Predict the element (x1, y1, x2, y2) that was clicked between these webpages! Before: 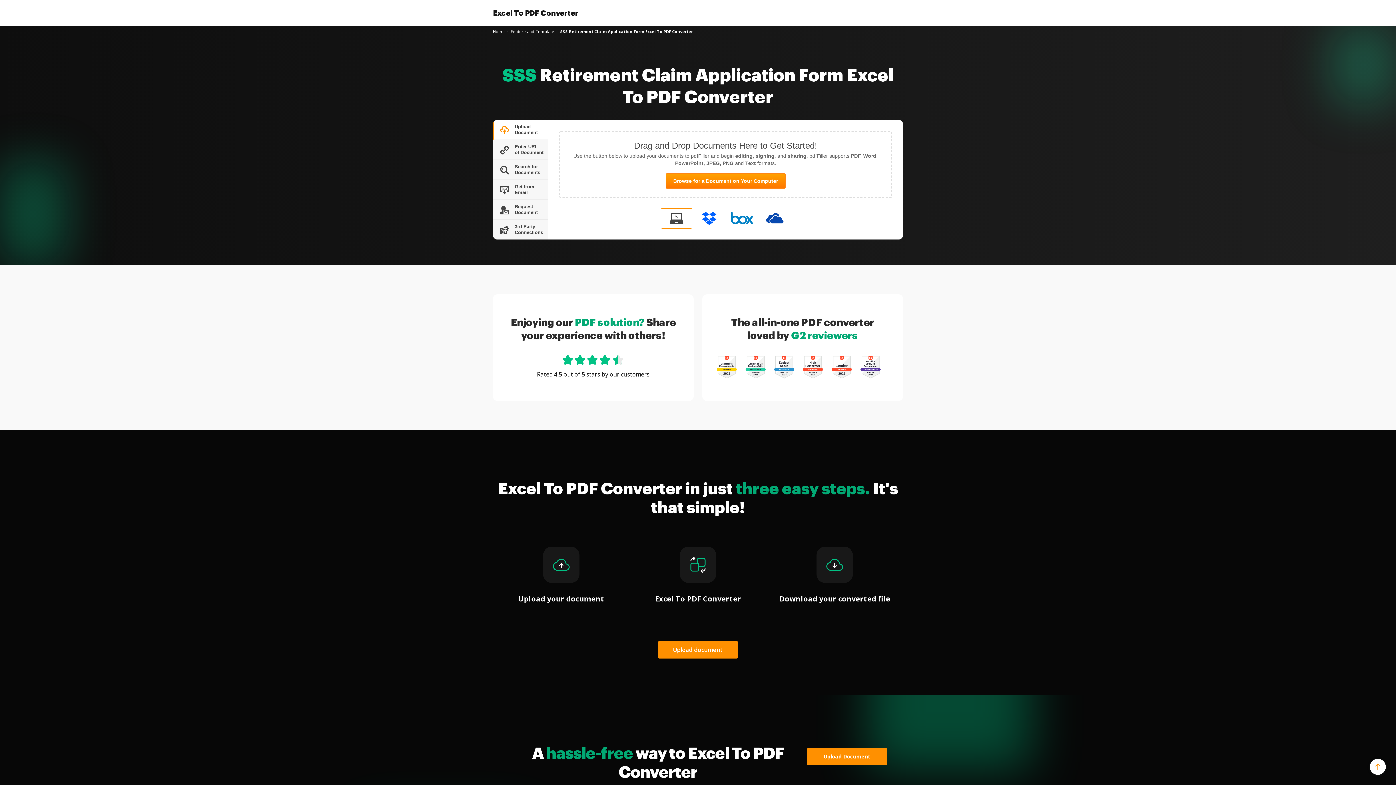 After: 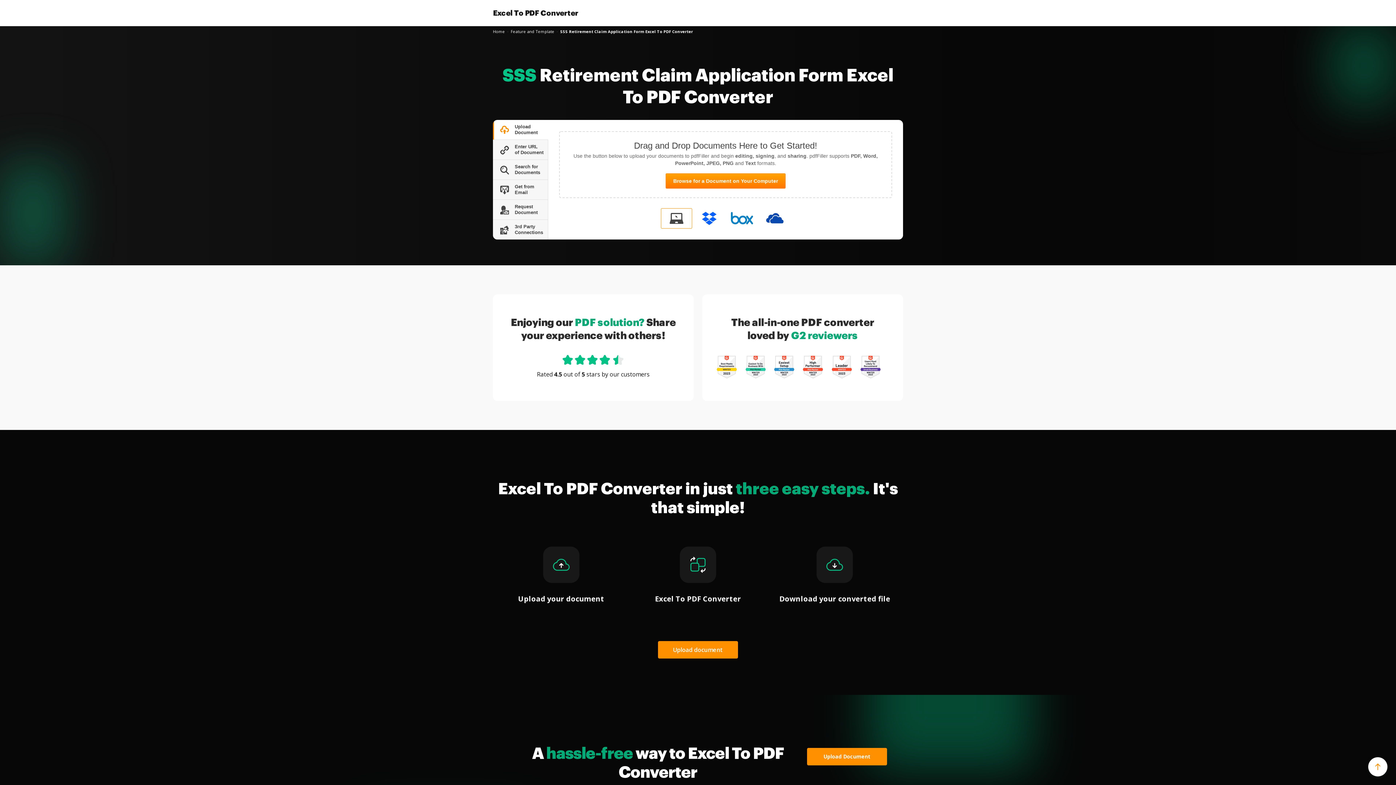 Action: bbox: (1370, 759, 1386, 775)